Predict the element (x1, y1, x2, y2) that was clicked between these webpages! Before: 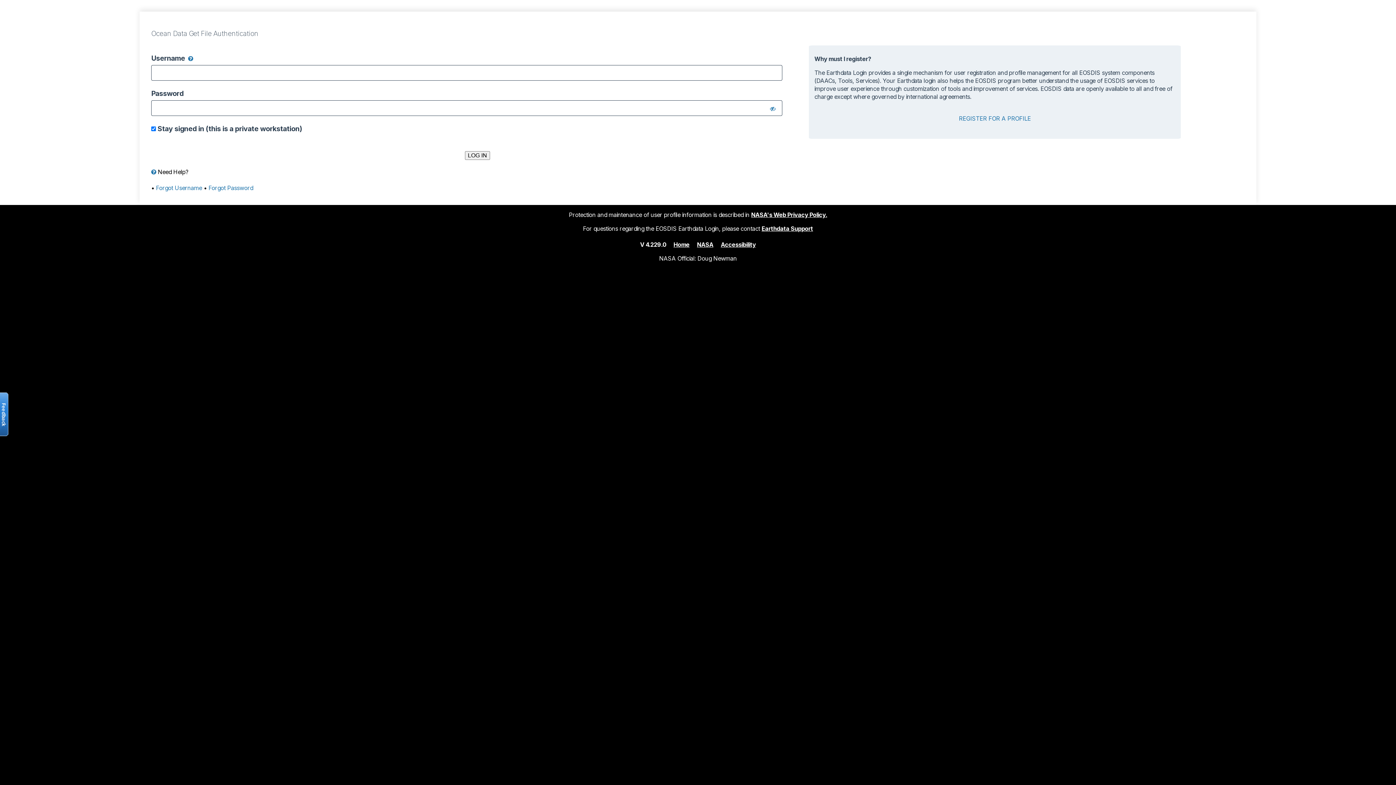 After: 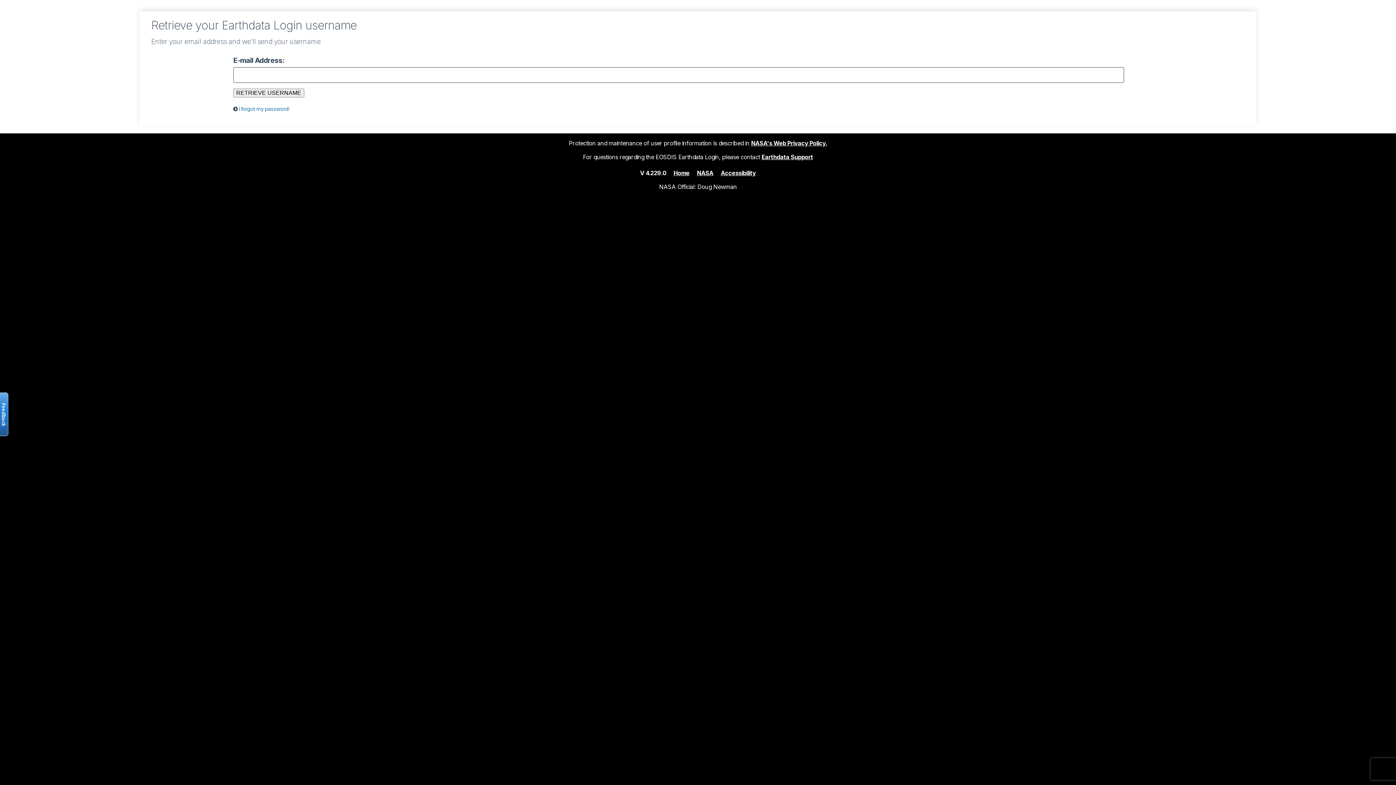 Action: label: Forgot Username bbox: (156, 184, 202, 191)